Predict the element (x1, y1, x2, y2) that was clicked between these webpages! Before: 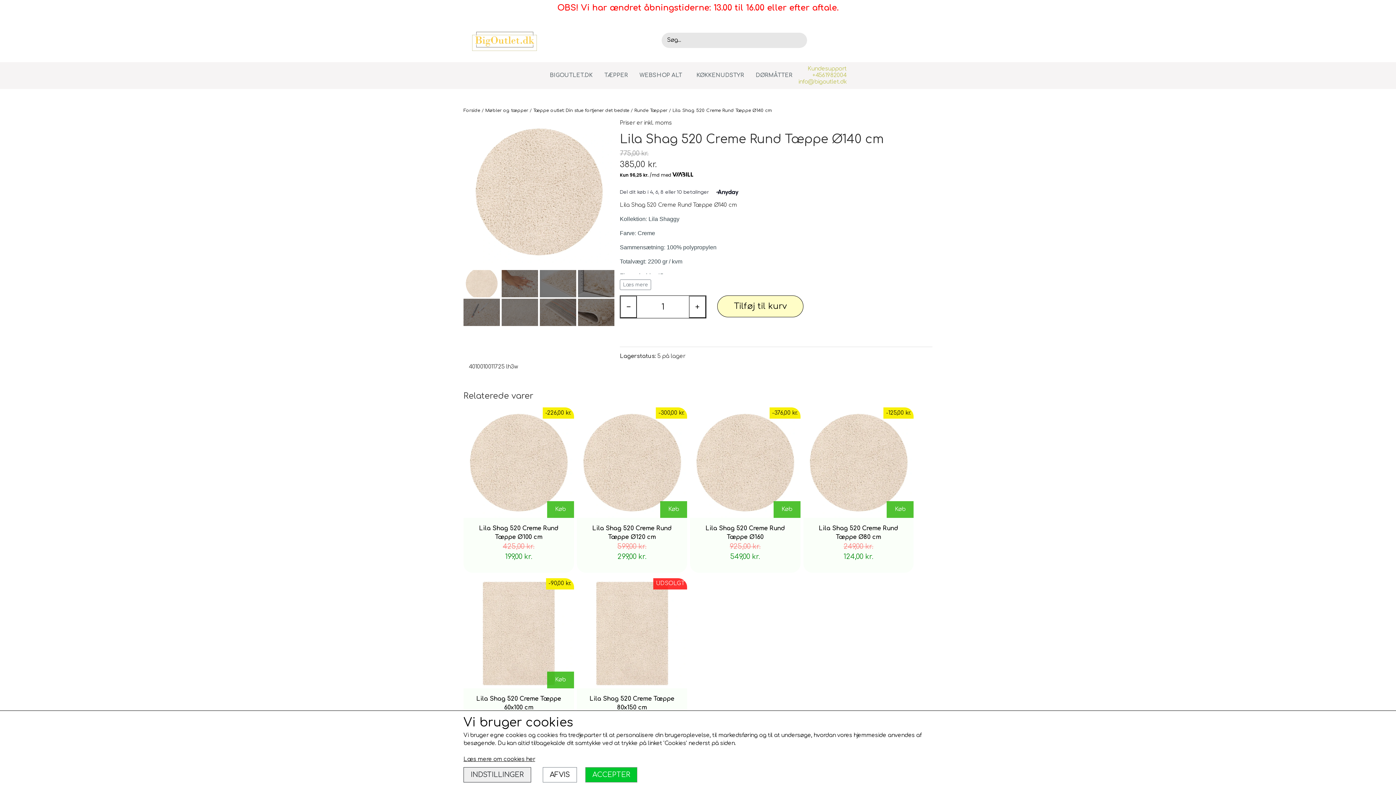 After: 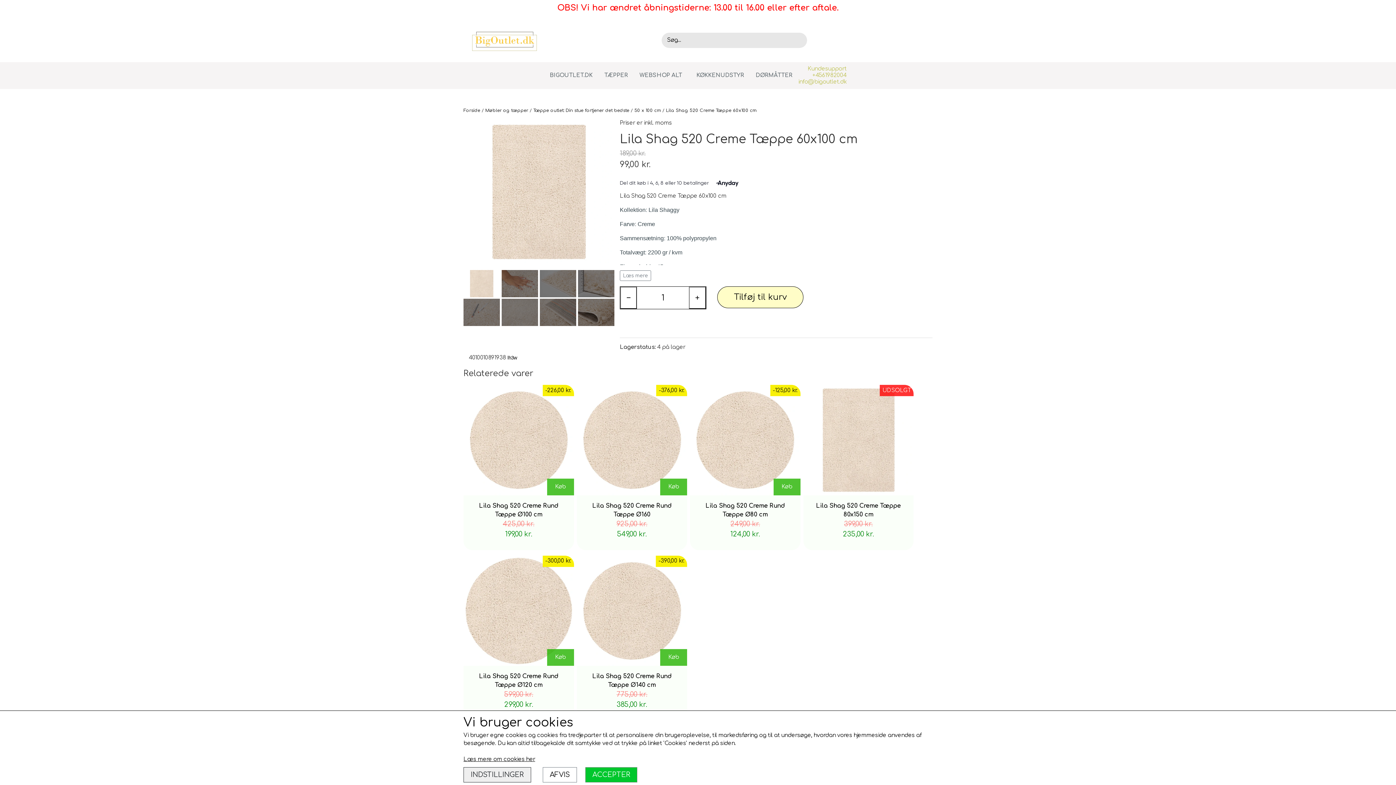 Action: label: -90,00 kr.
Køb
Lila Shag 520 Creme Tæppe 60x100 cm
189,00 kr.
99,00 kr. bbox: (463, 578, 574, 743)